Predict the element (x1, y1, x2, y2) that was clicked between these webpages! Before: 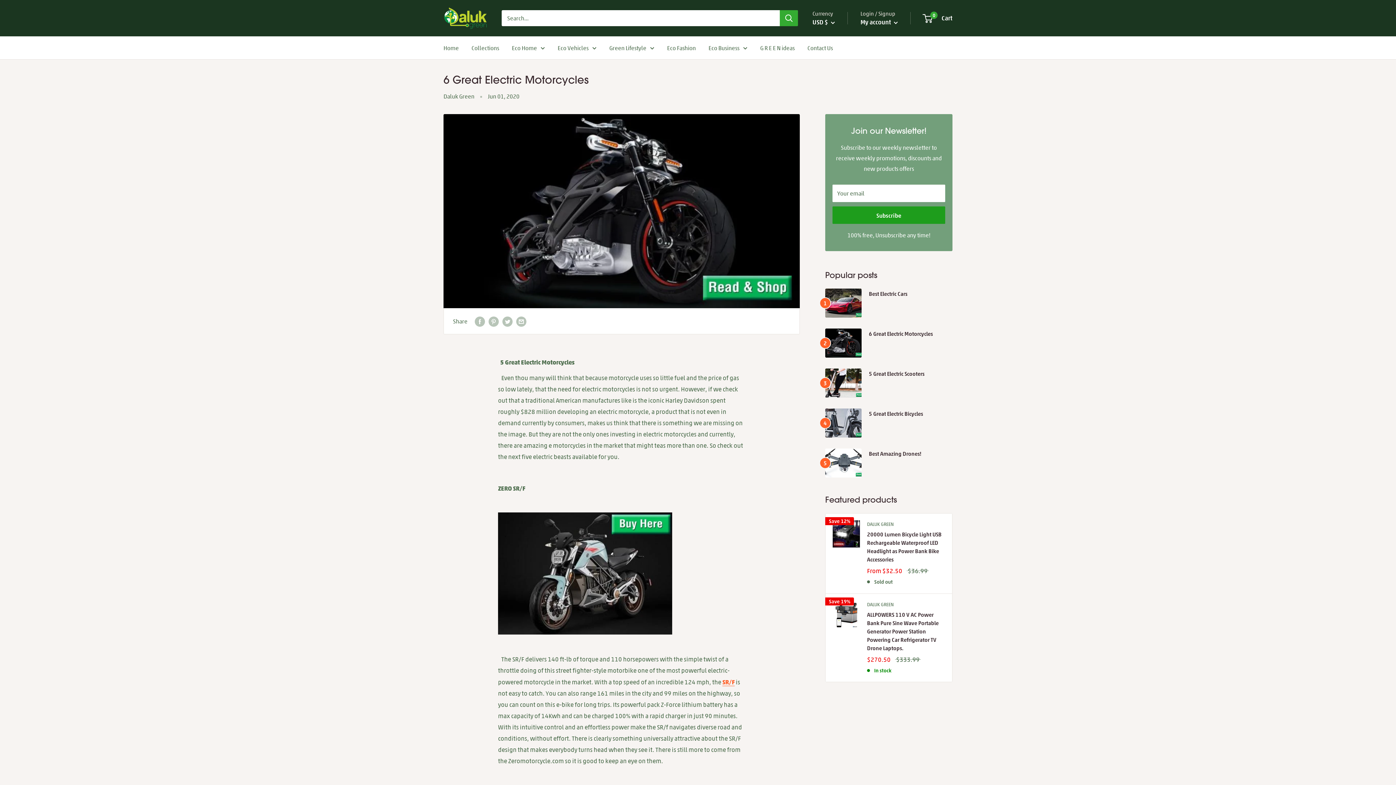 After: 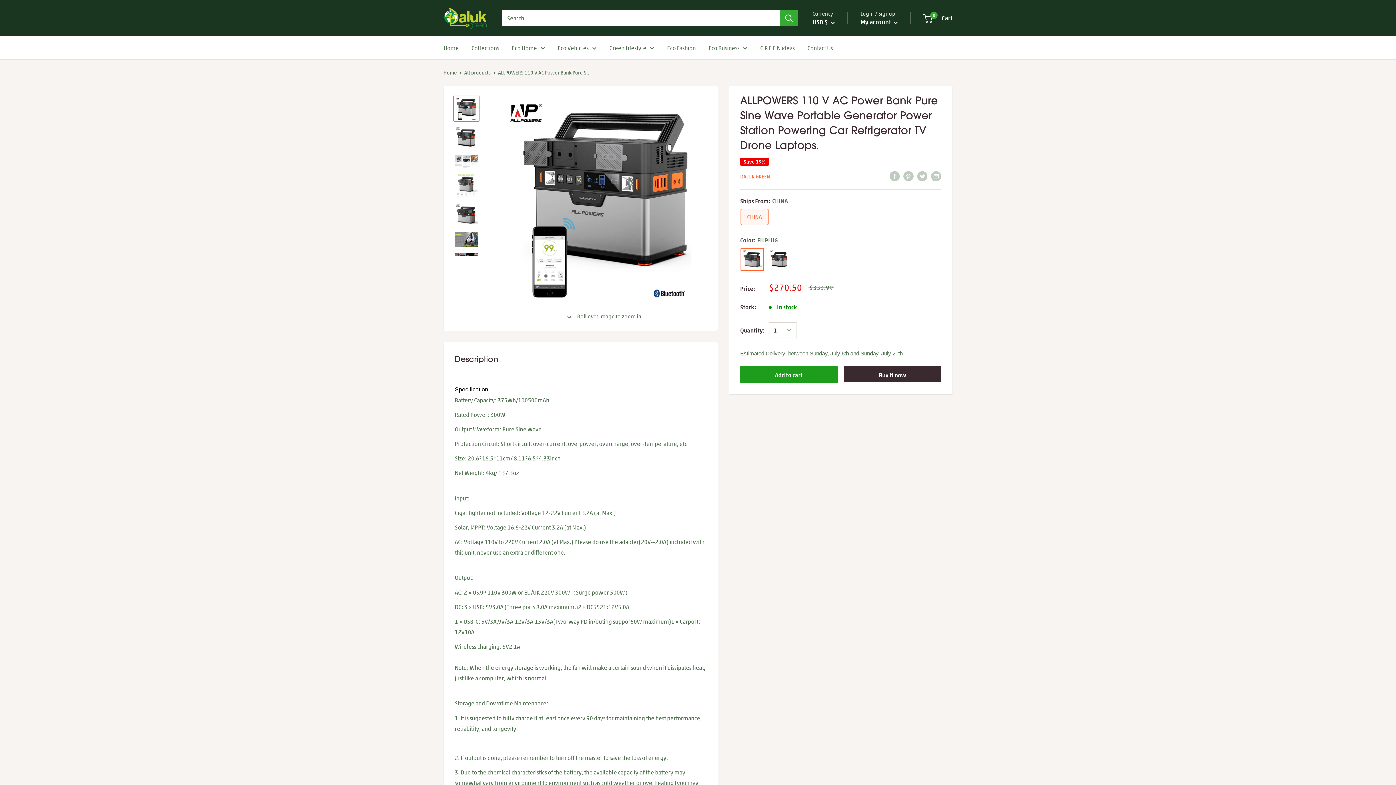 Action: bbox: (867, 610, 945, 652) label: ALLPOWERS 110 V AC Power Bank Pure Sine Wave Portable Generator Power Station Powering Car Refrigerator TV Drone Laptops.